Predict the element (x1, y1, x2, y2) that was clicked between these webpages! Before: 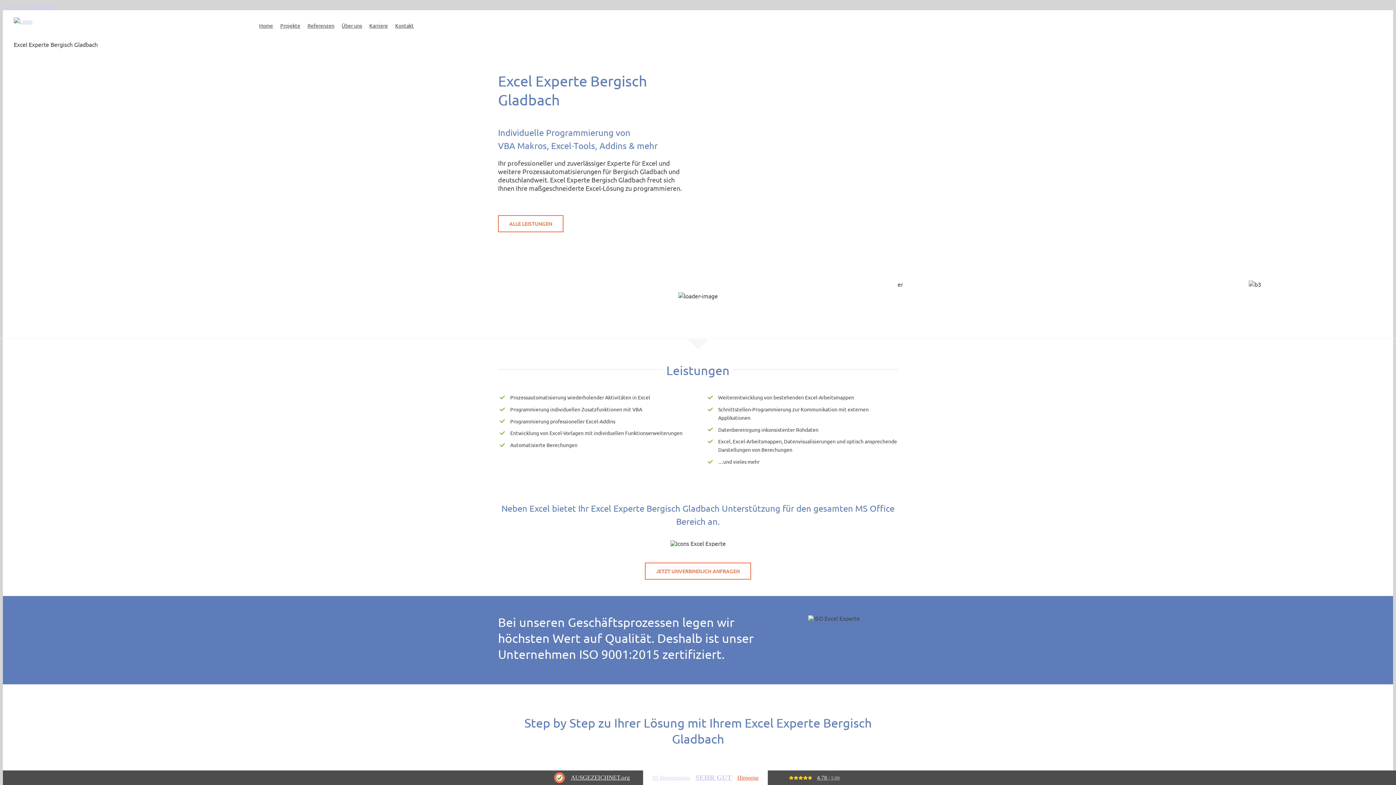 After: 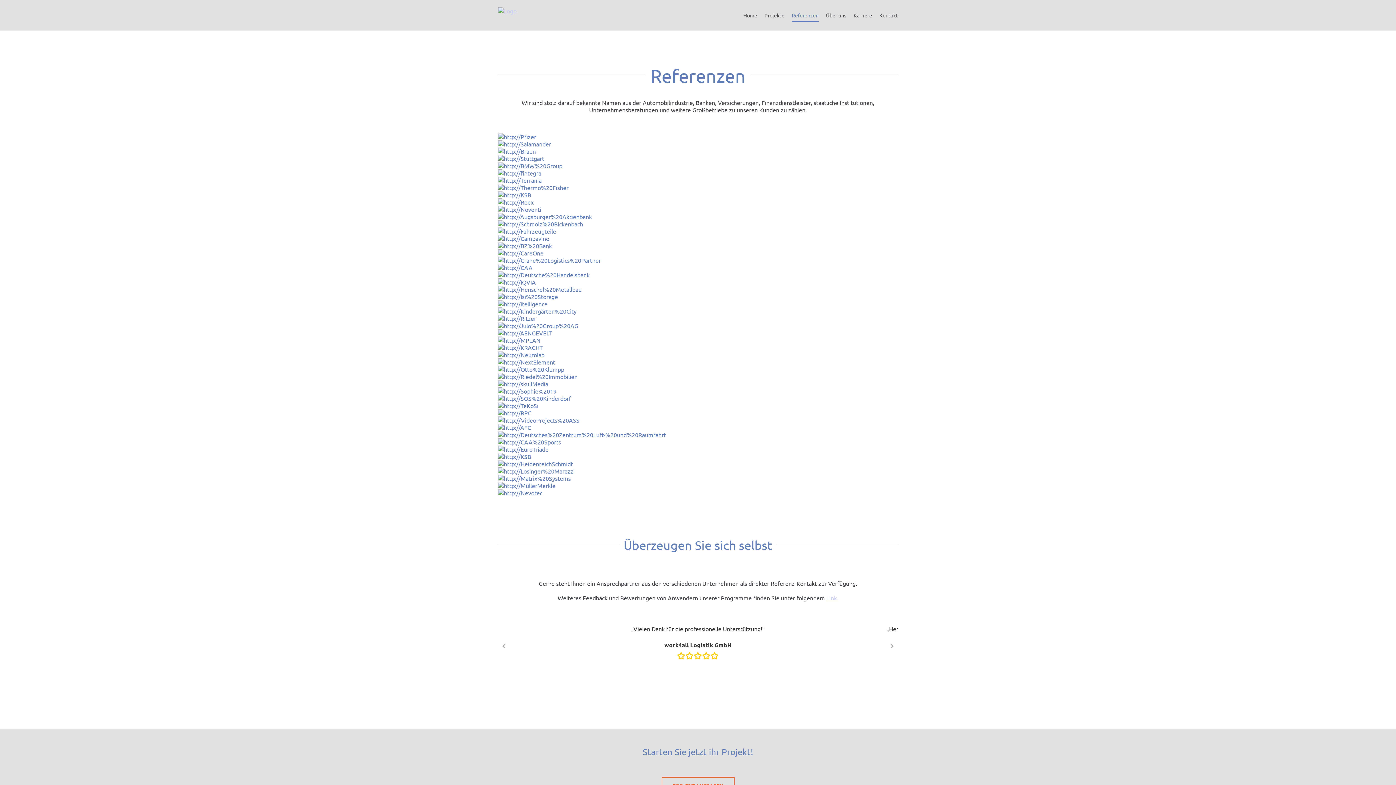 Action: label: Referenzen bbox: (307, 10, 334, 40)